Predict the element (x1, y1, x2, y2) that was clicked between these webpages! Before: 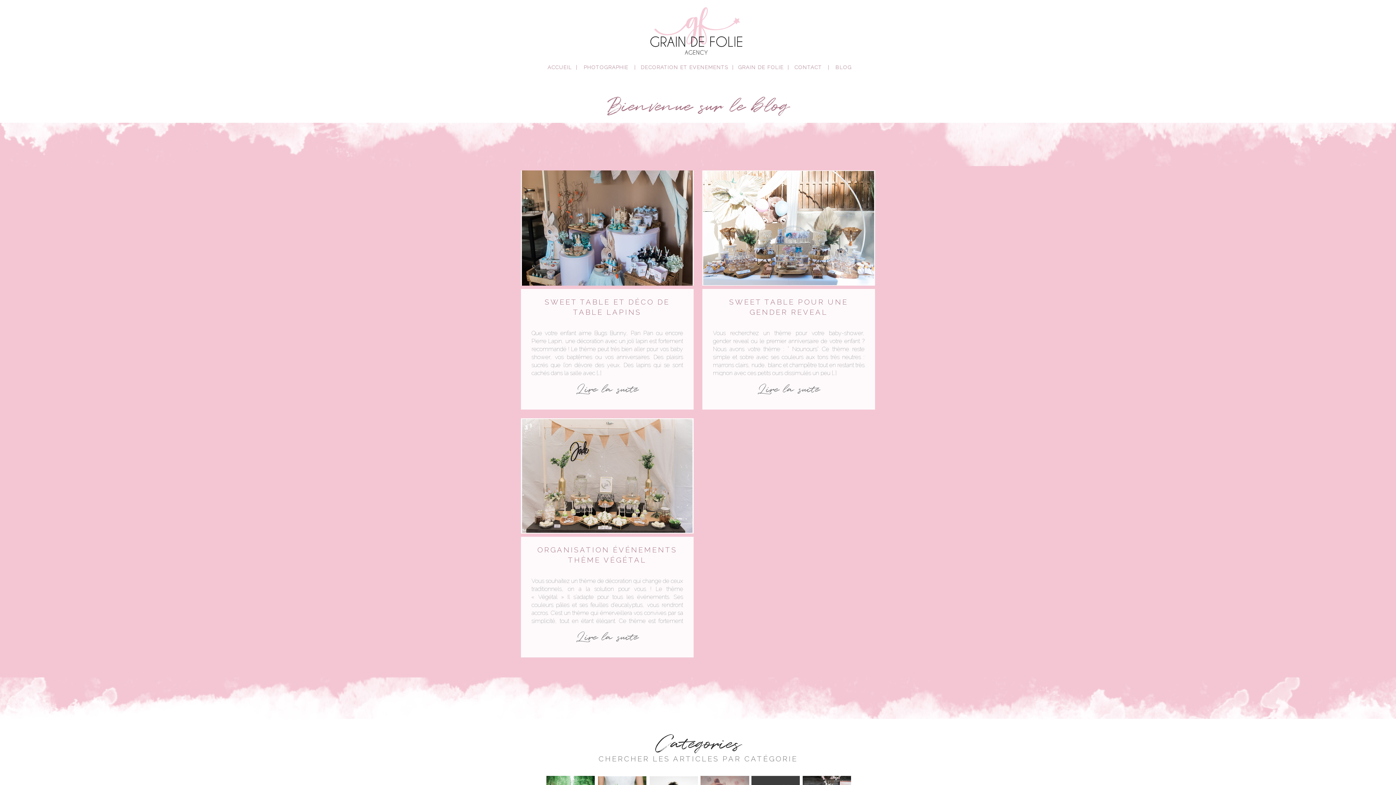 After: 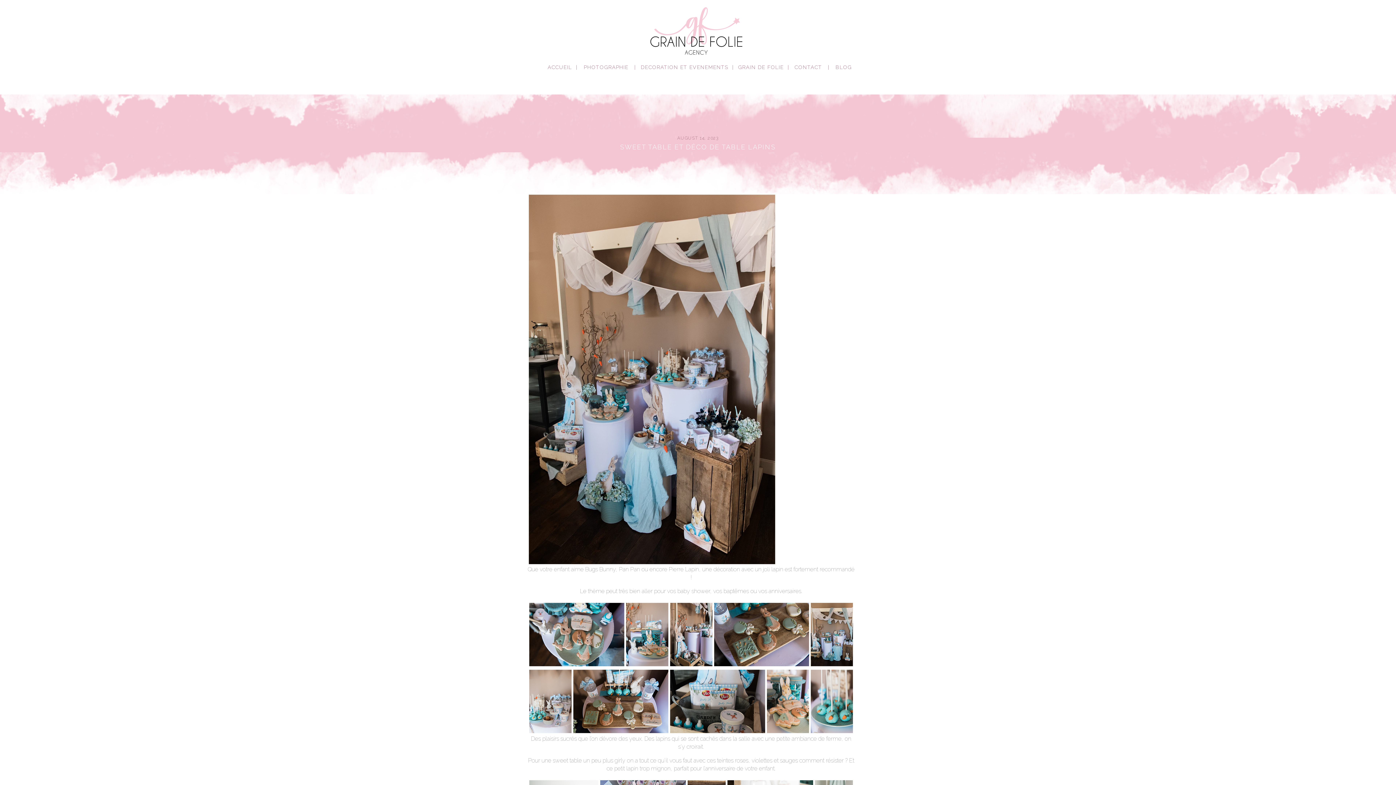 Action: bbox: (569, 383, 645, 398) label: Lire la suite